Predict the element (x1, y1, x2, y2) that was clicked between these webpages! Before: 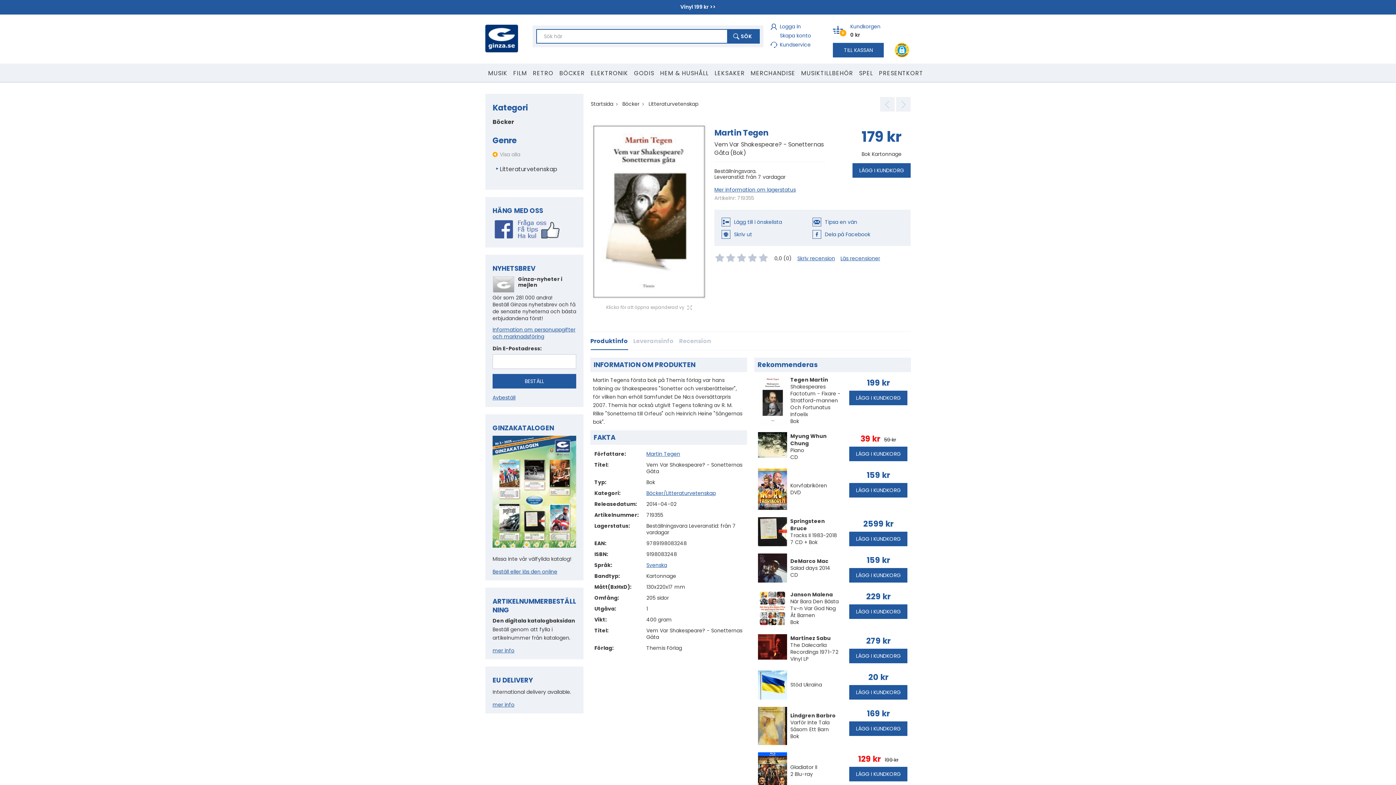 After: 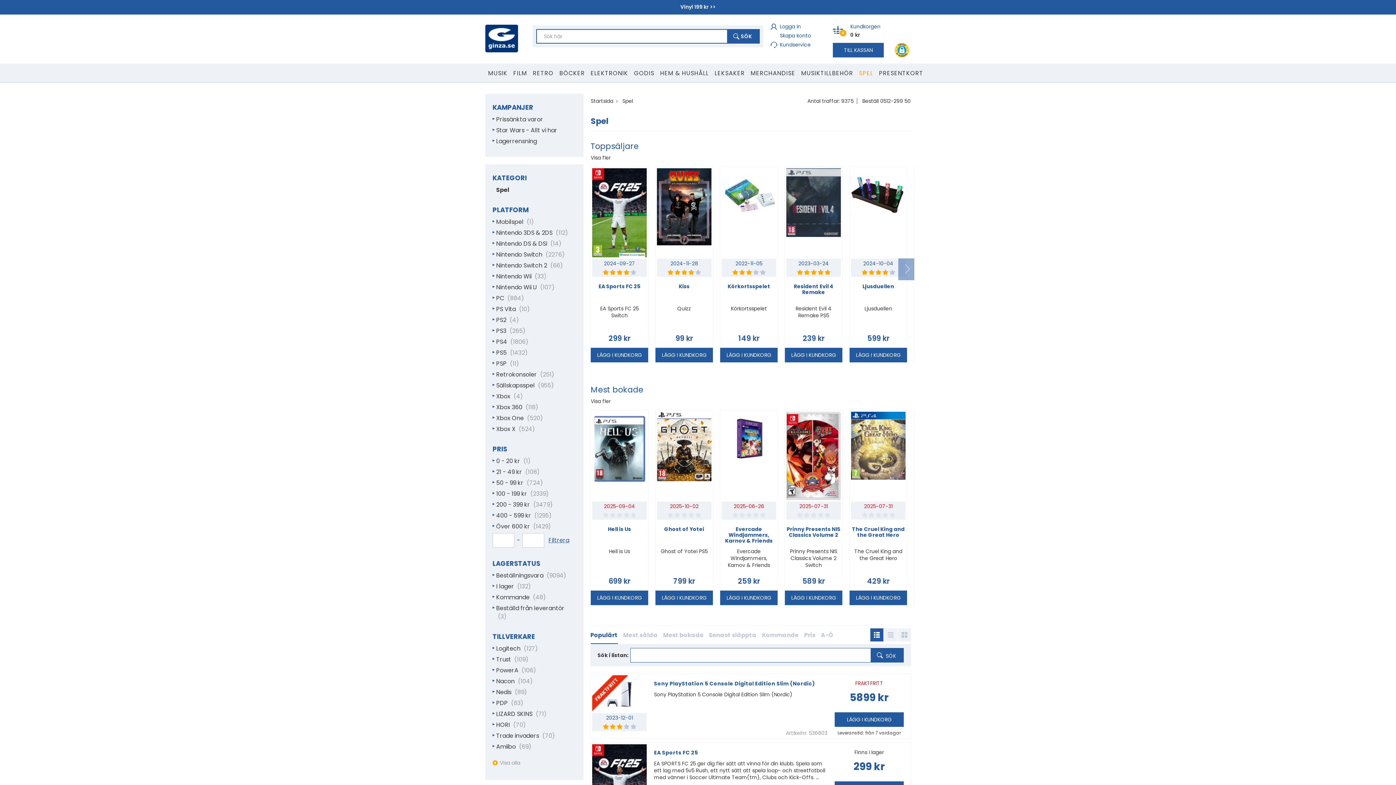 Action: label: SPEL bbox: (856, 63, 876, 81)